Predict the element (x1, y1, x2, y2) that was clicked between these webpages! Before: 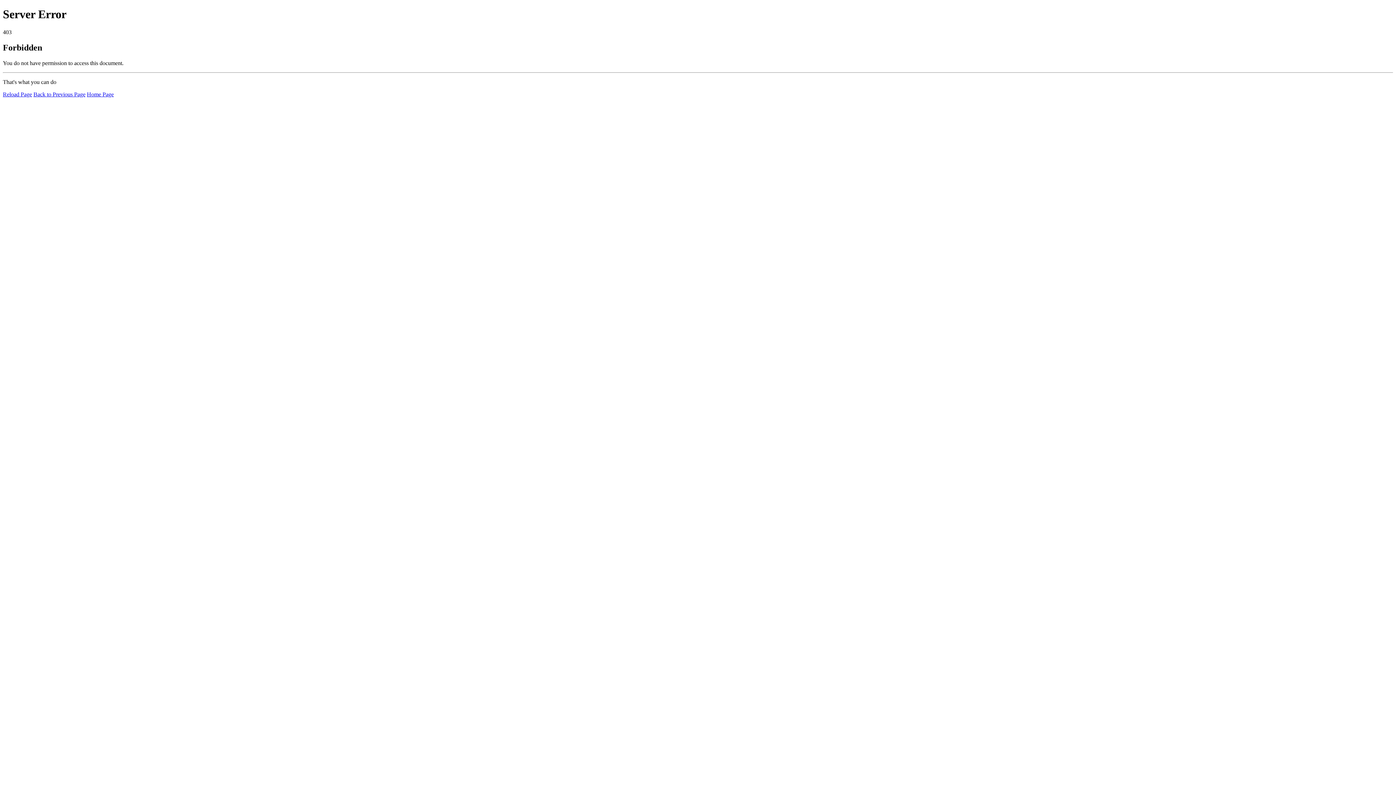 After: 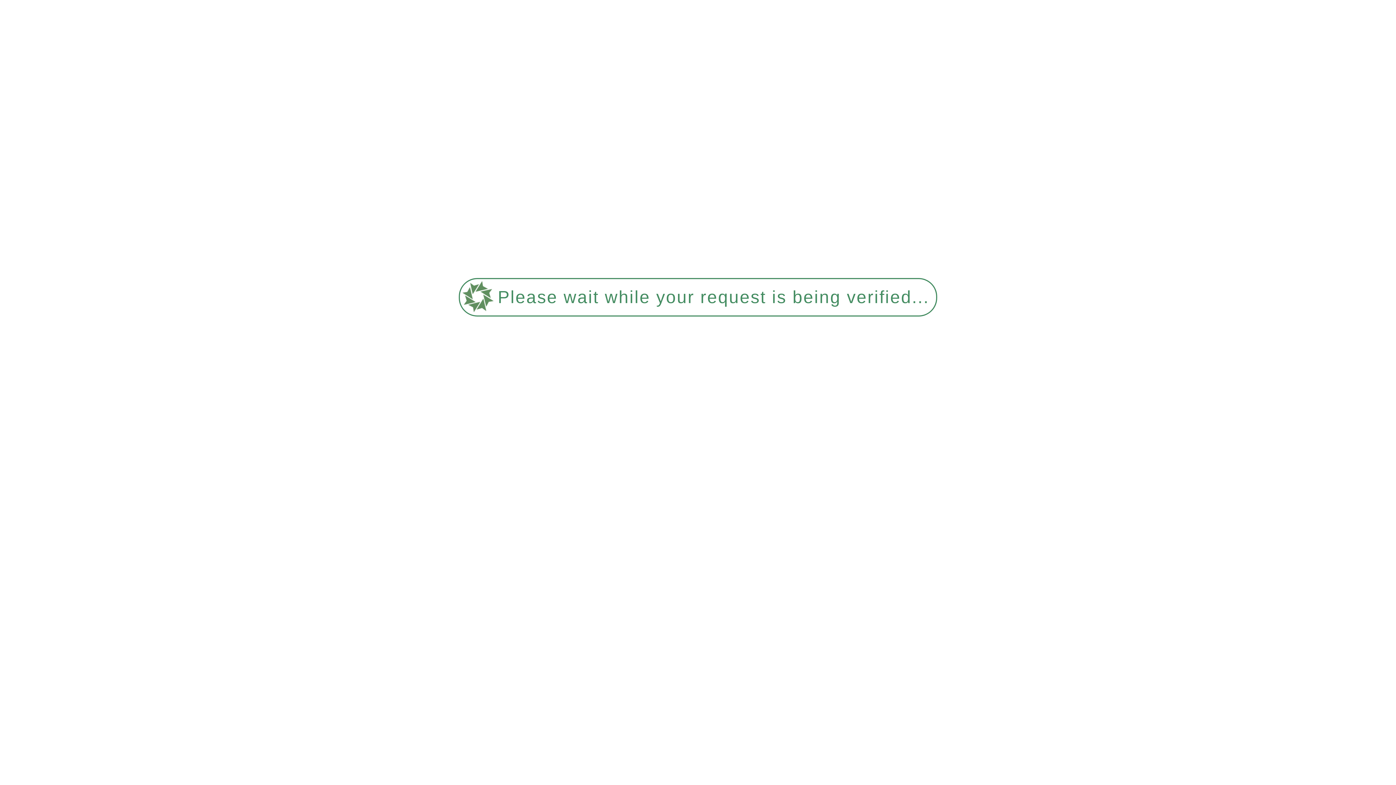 Action: bbox: (86, 91, 113, 97) label: Home Page